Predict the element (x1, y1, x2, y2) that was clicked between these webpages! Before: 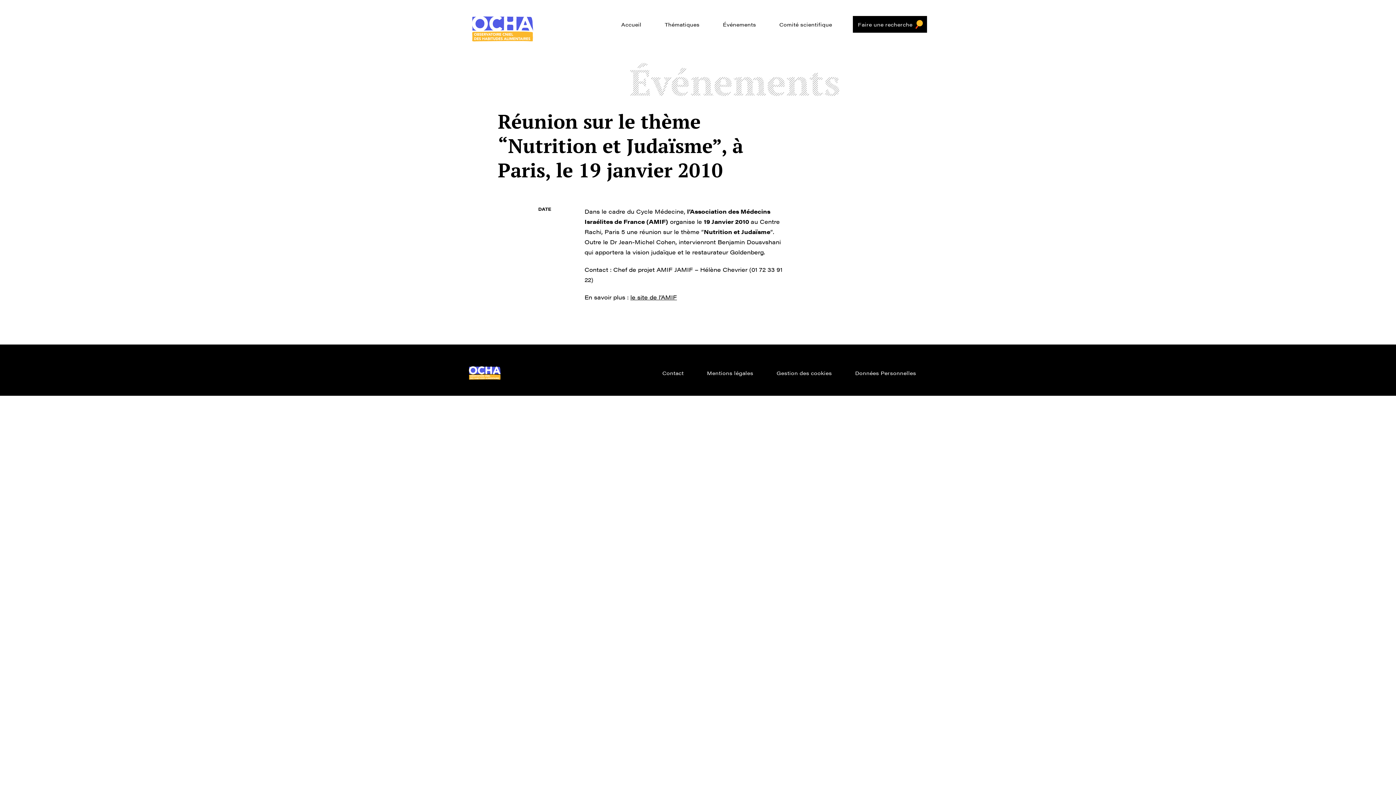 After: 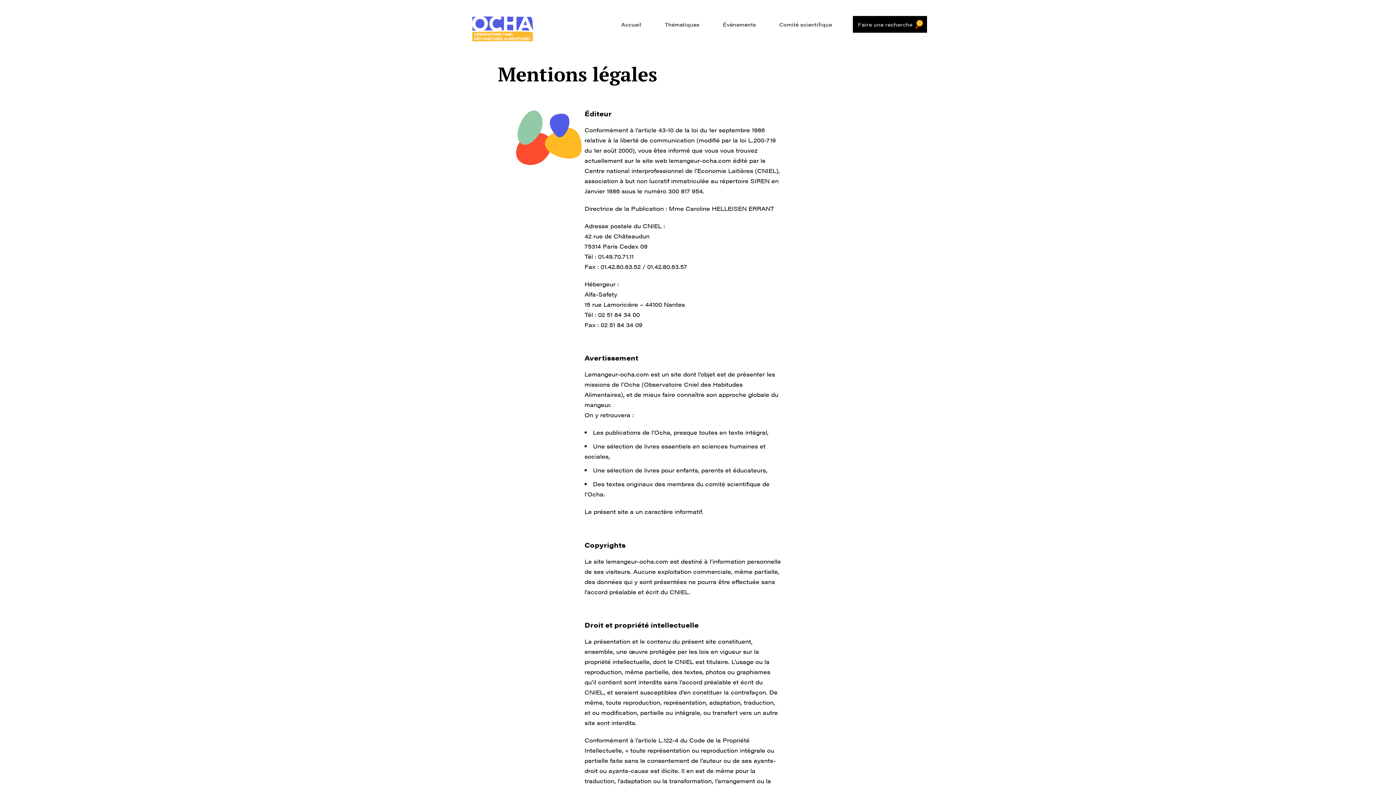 Action: label: Mentions légales bbox: (696, 364, 764, 381)